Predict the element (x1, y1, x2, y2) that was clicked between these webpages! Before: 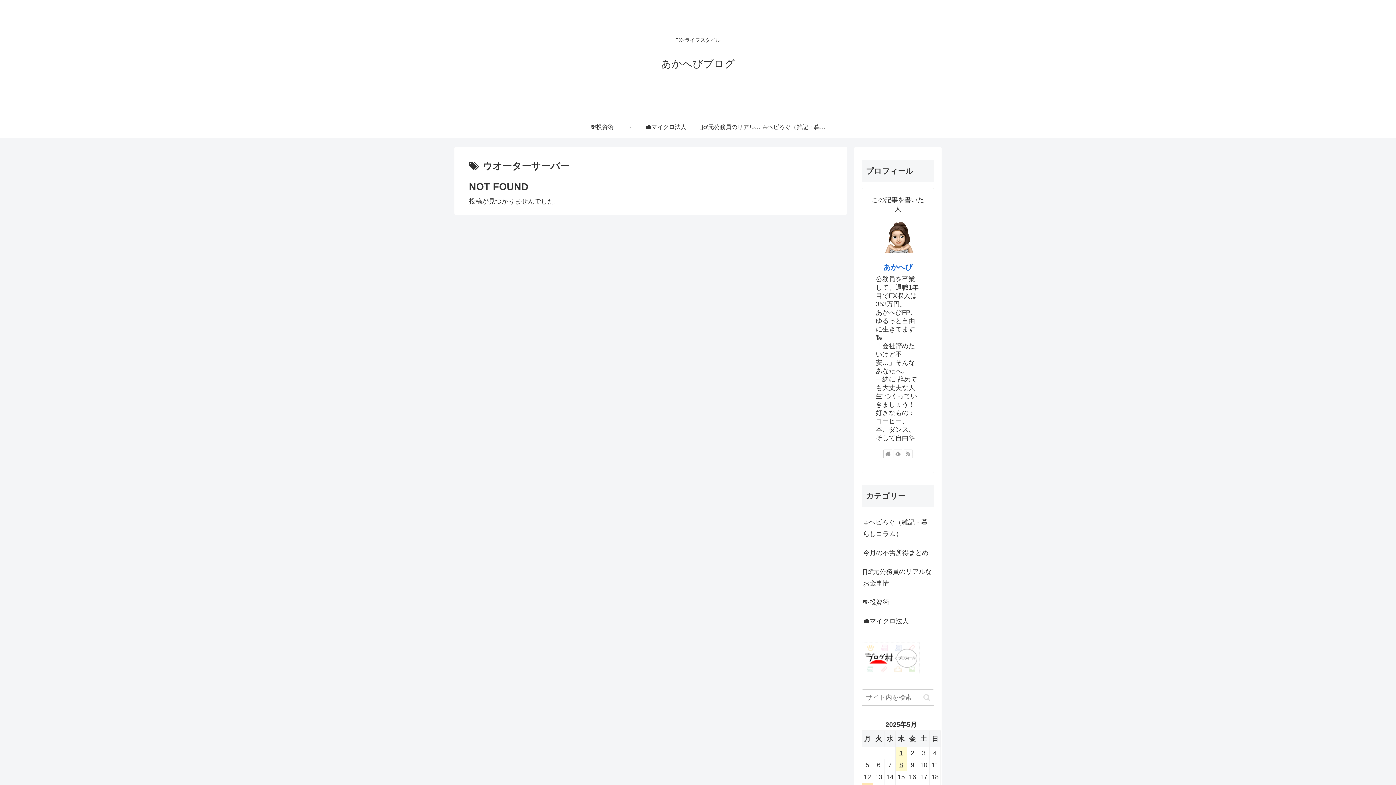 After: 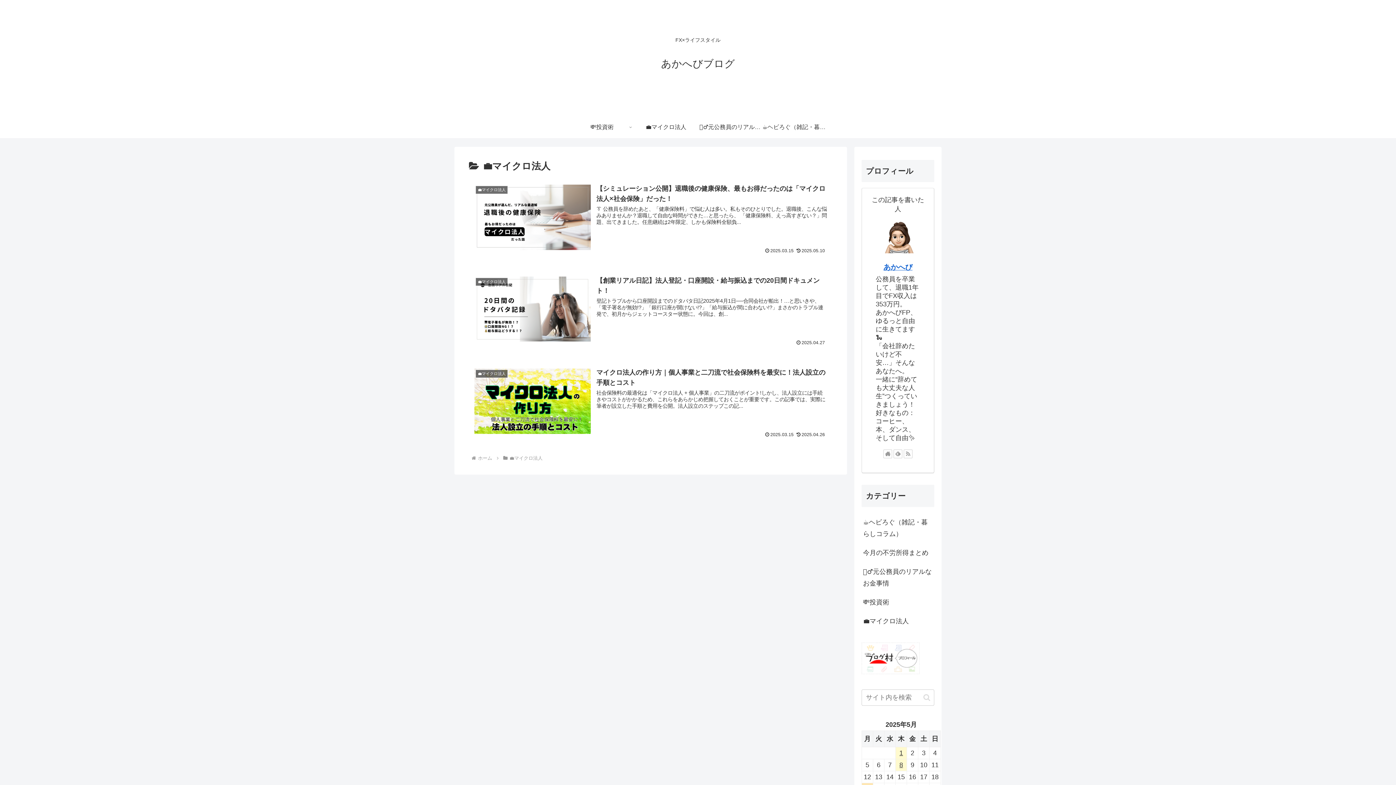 Action: bbox: (634, 116, 698, 138) label: 💼マイクロ法人